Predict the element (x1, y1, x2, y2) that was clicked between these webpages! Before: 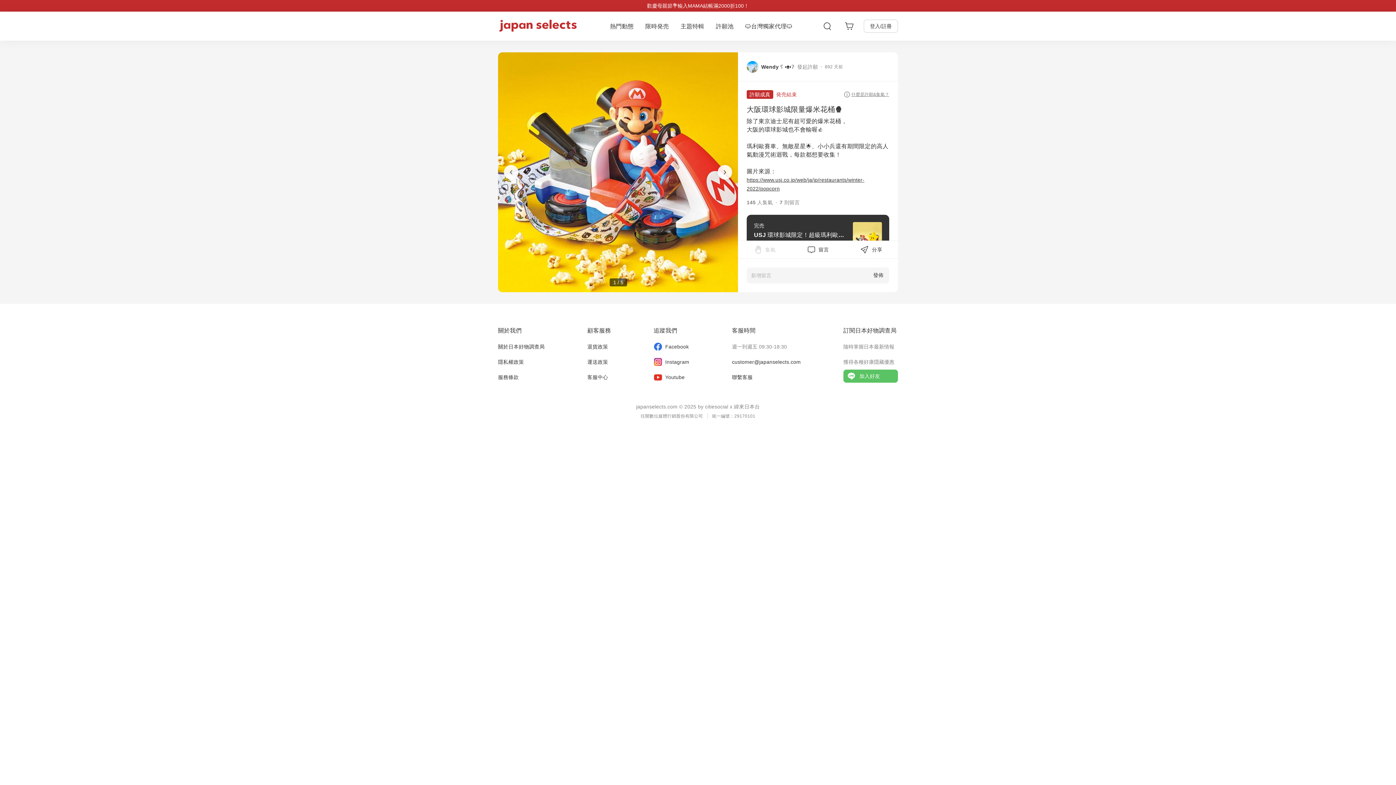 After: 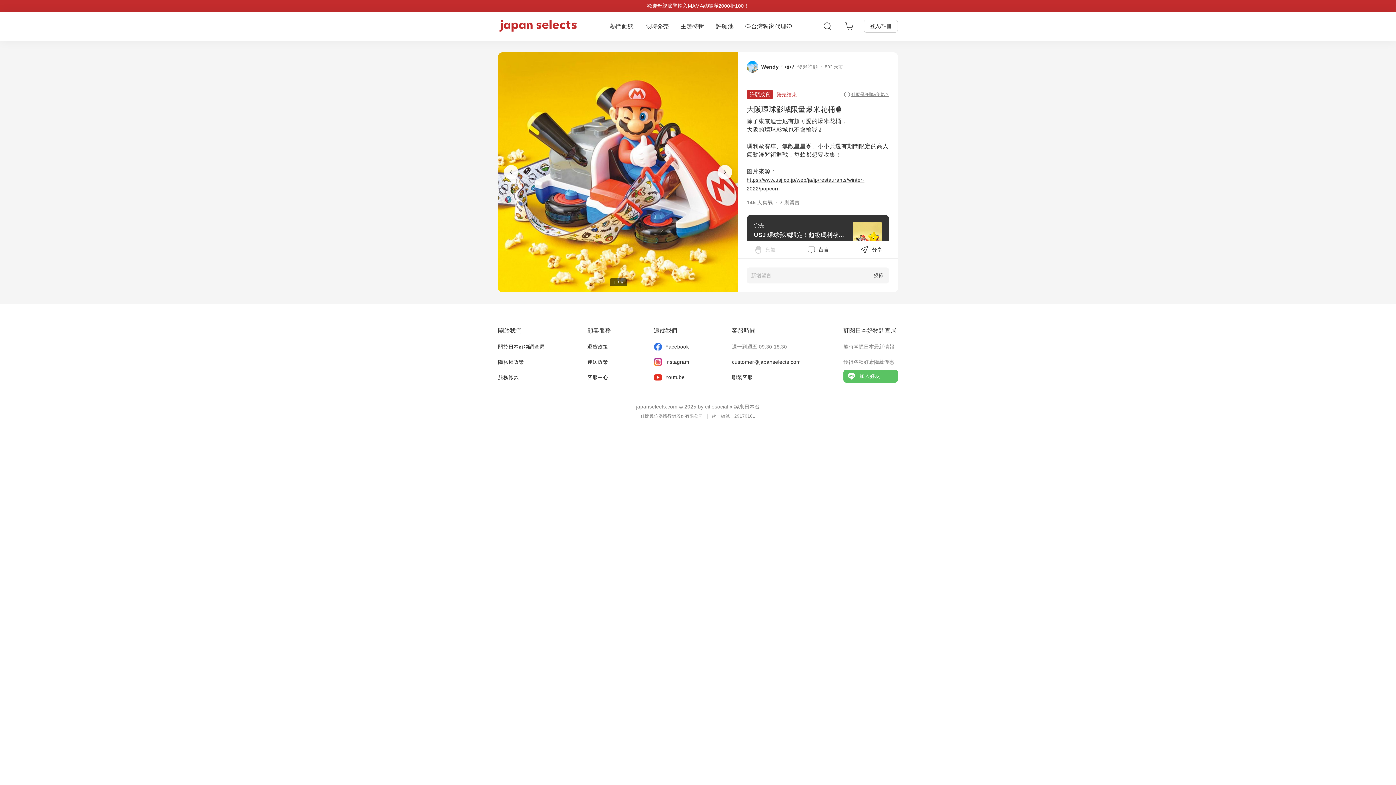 Action: bbox: (653, 322, 689, 339) label: 追蹤我們